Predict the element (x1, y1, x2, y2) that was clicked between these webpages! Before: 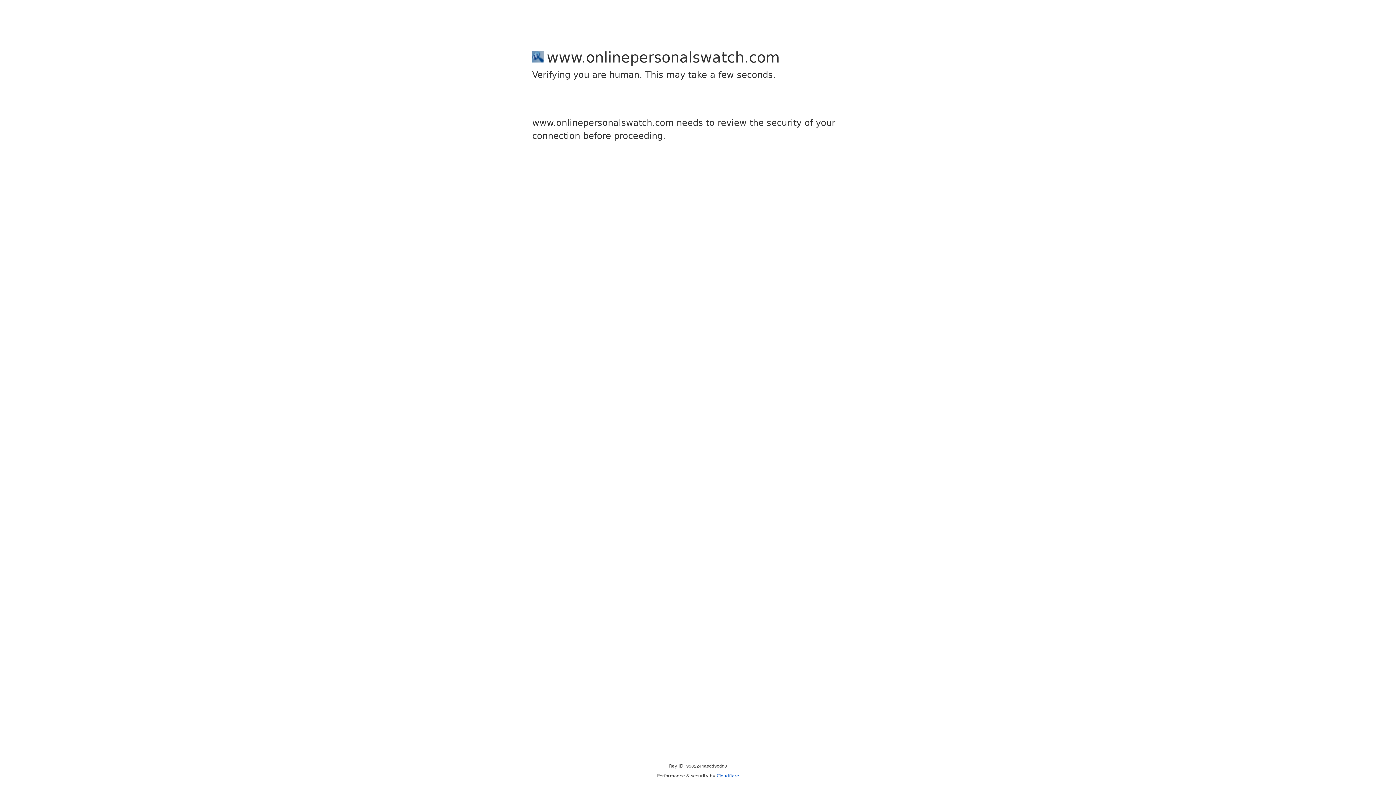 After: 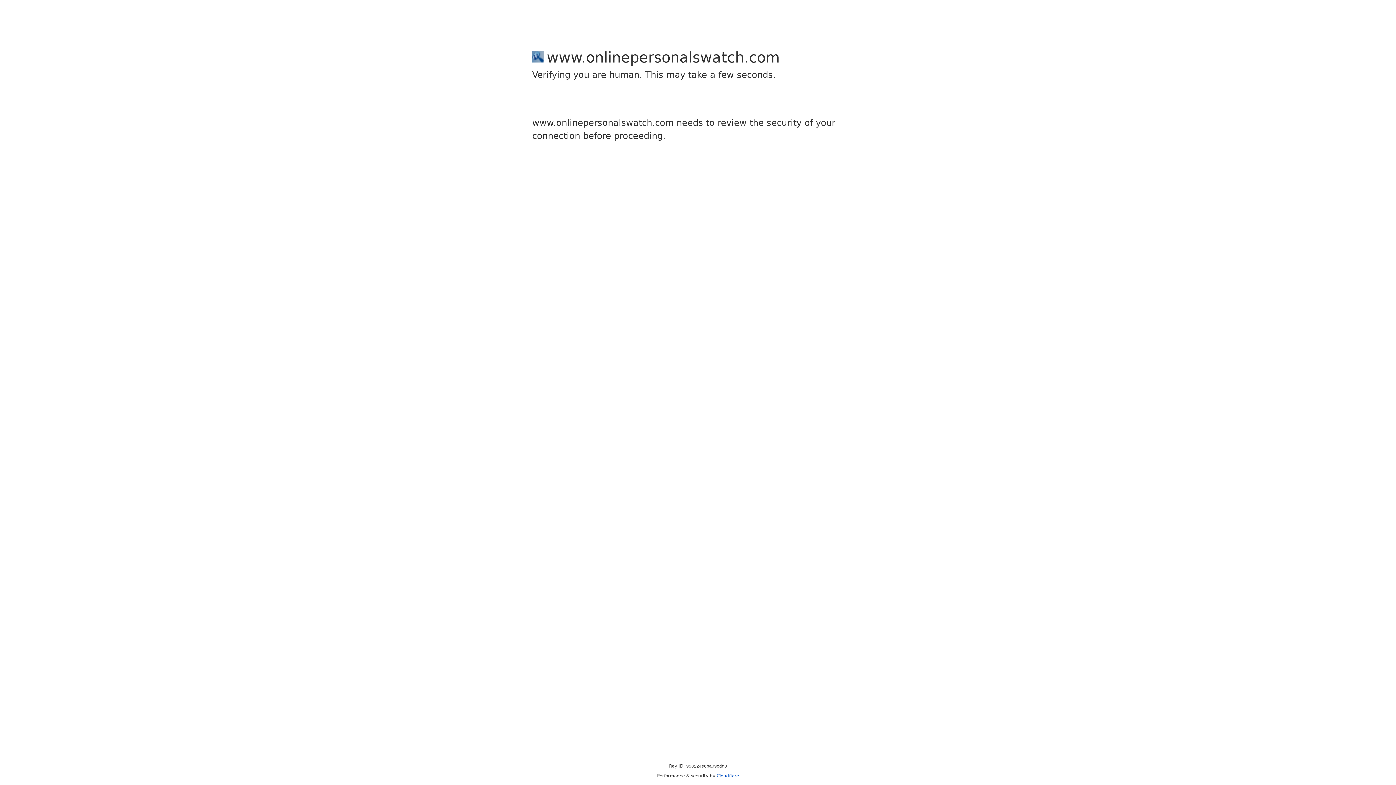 Action: label: Cloudflare bbox: (716, 773, 739, 778)